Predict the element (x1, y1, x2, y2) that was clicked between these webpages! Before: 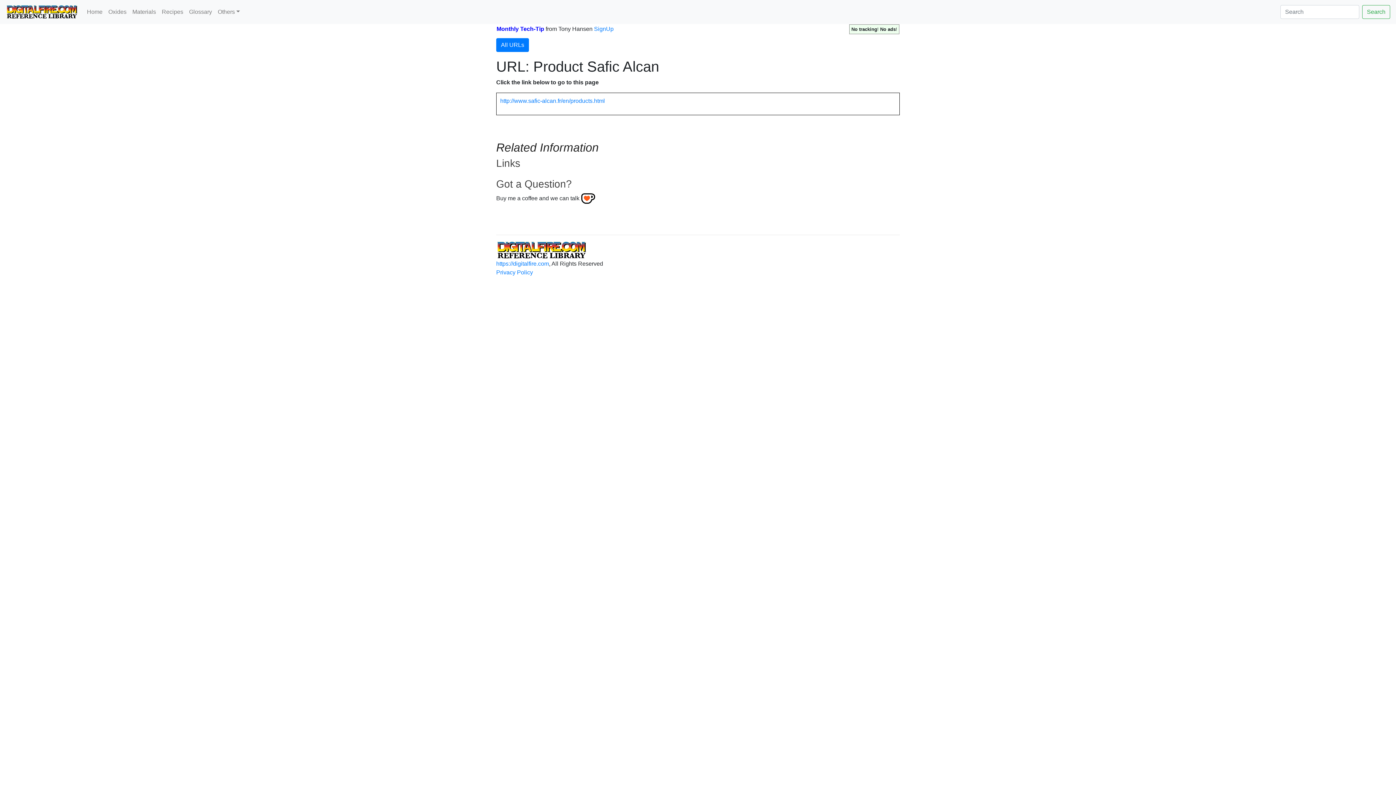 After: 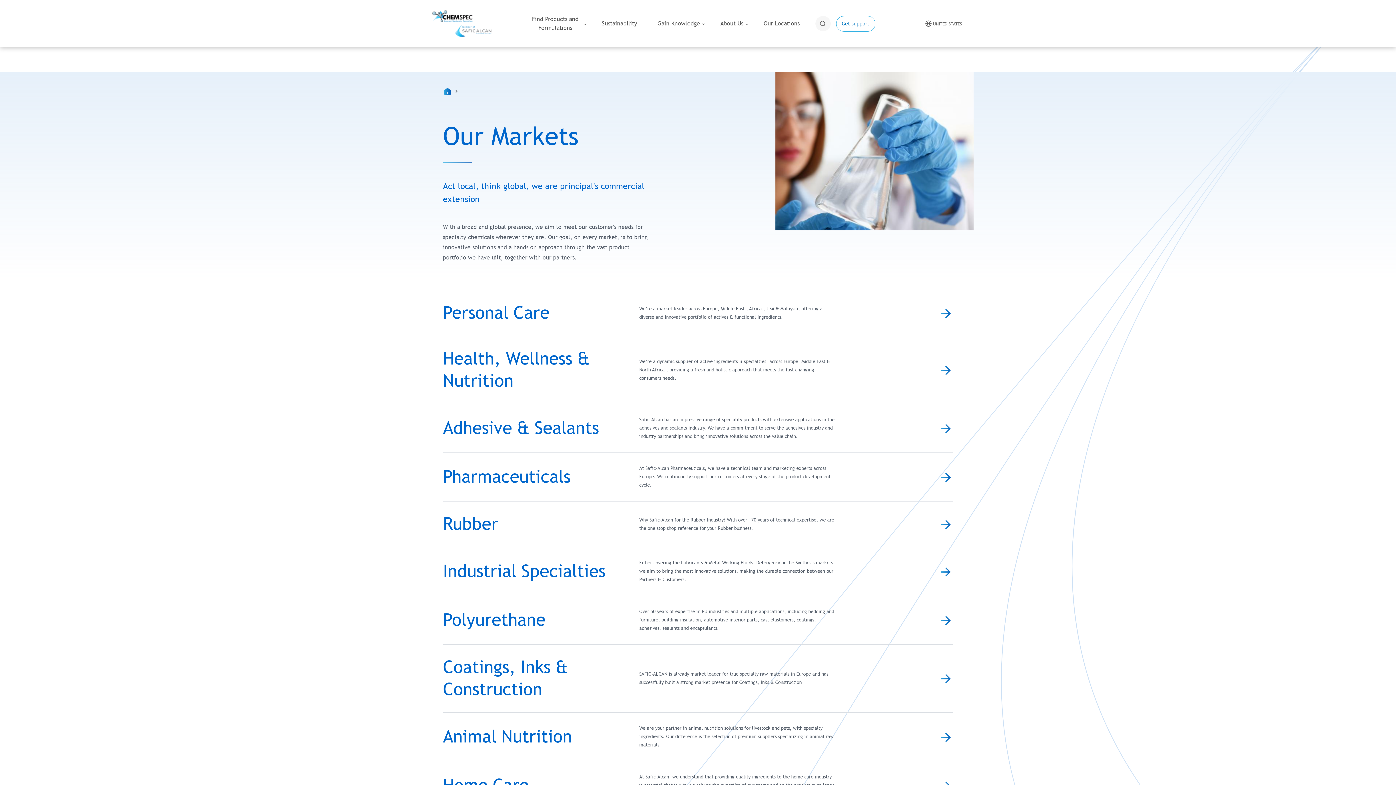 Action: label: http://www.safic-alcan.fr/en/products.html bbox: (500, 97, 605, 104)